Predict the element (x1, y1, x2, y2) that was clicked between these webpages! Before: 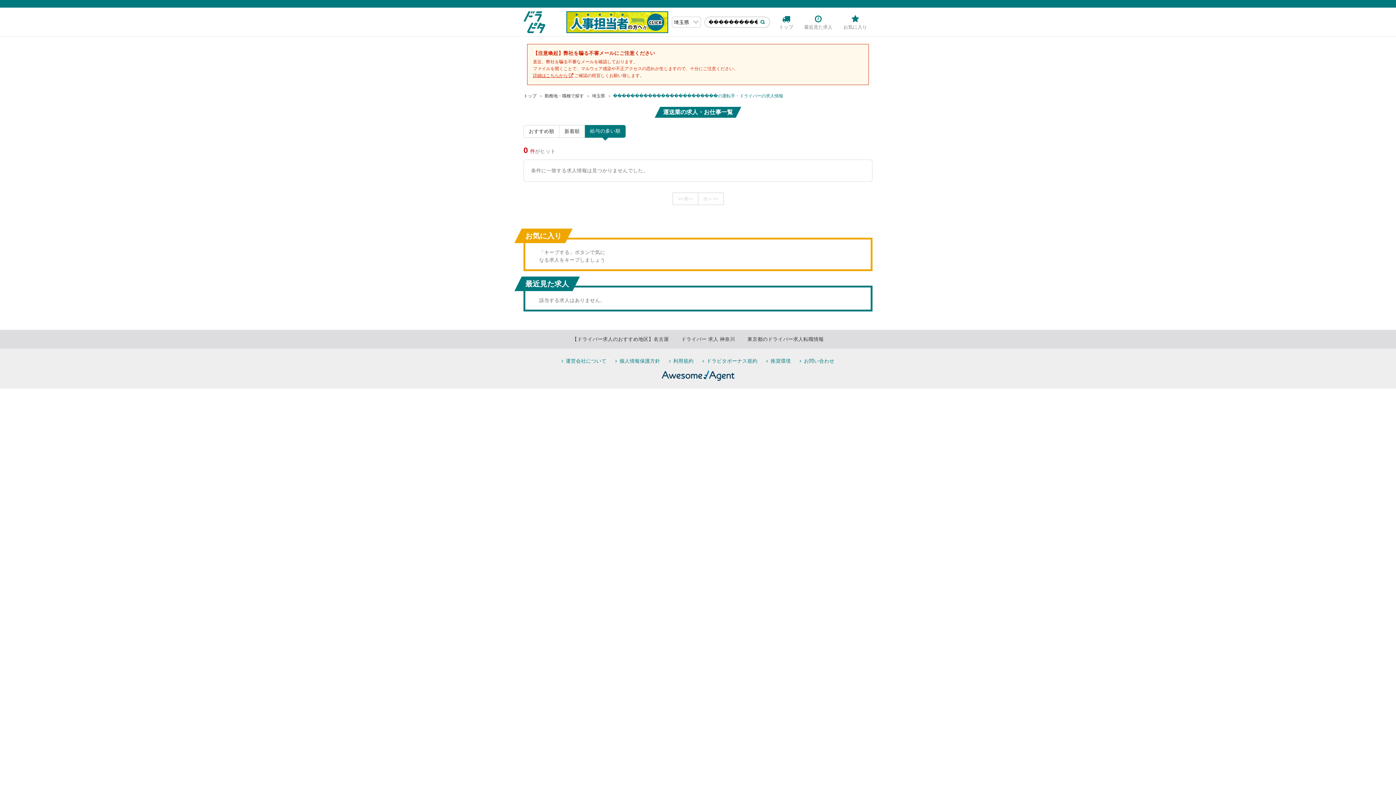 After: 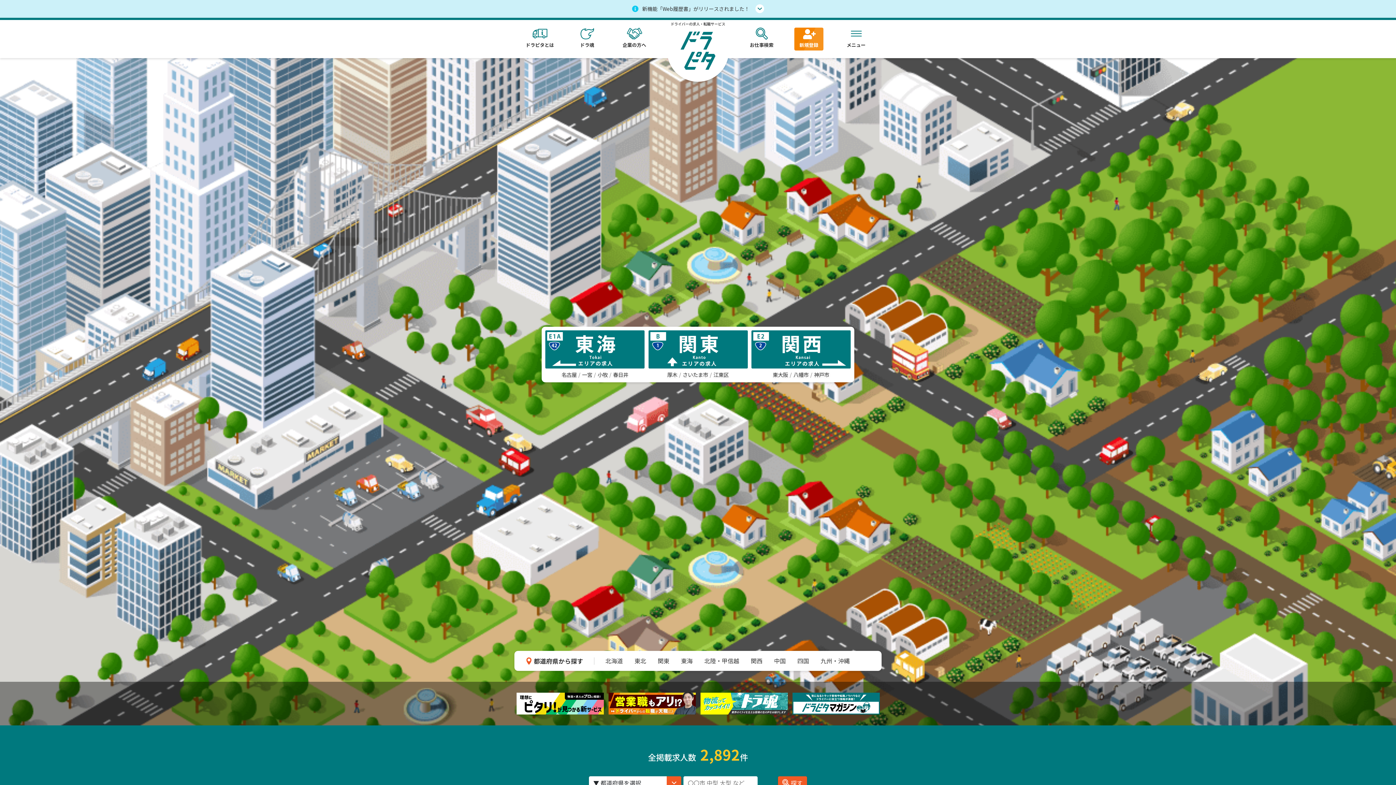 Action: label: トップ bbox: (777, 13, 795, 29)